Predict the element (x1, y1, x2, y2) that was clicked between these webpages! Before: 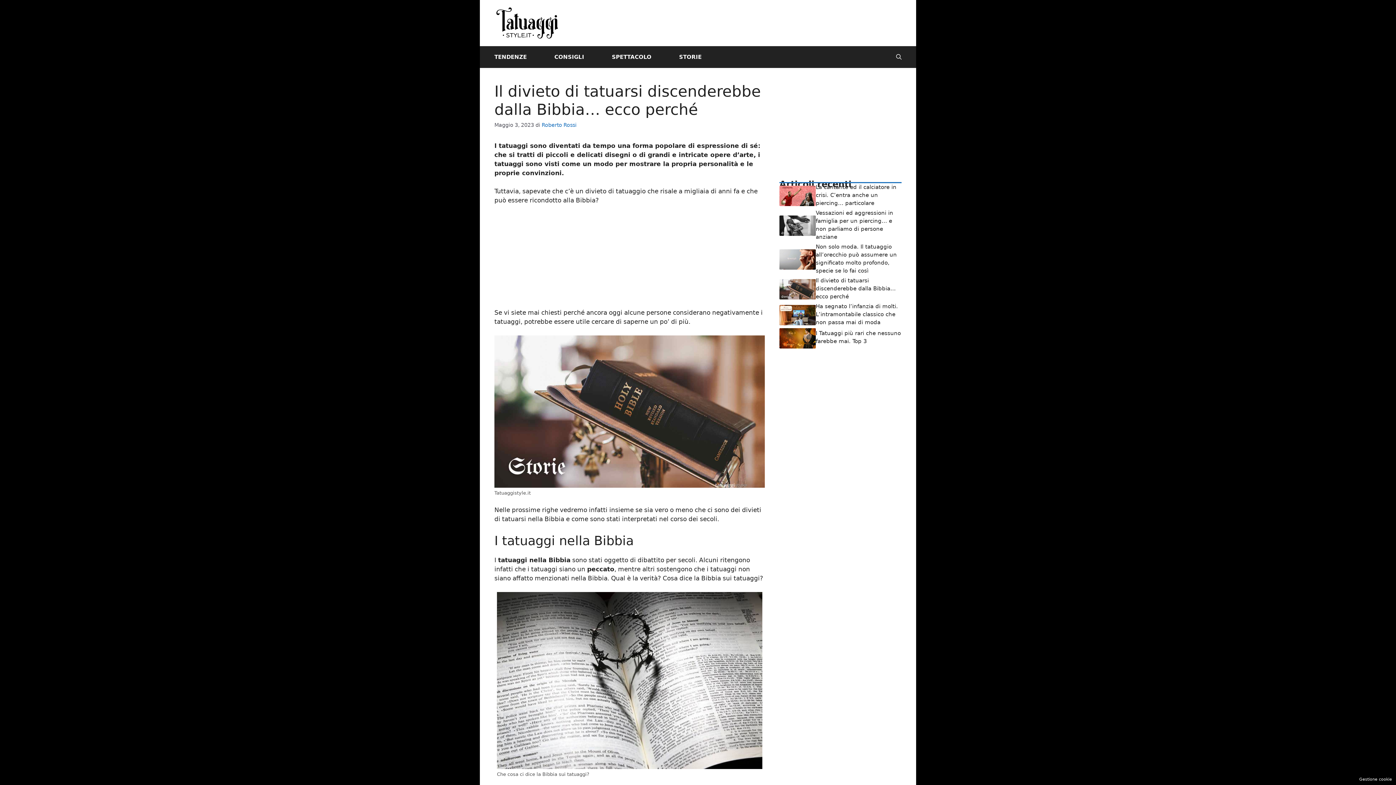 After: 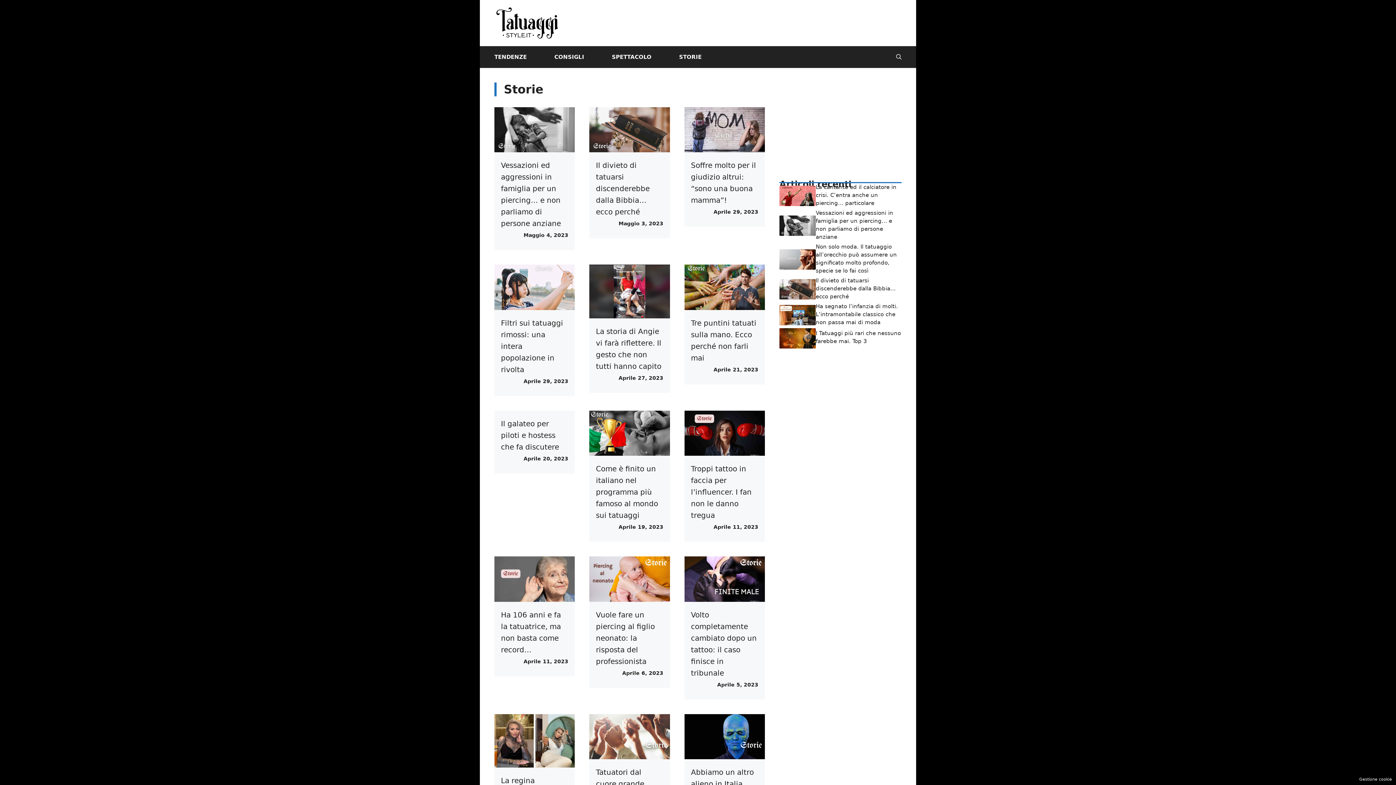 Action: label: STORIE bbox: (665, 46, 715, 67)